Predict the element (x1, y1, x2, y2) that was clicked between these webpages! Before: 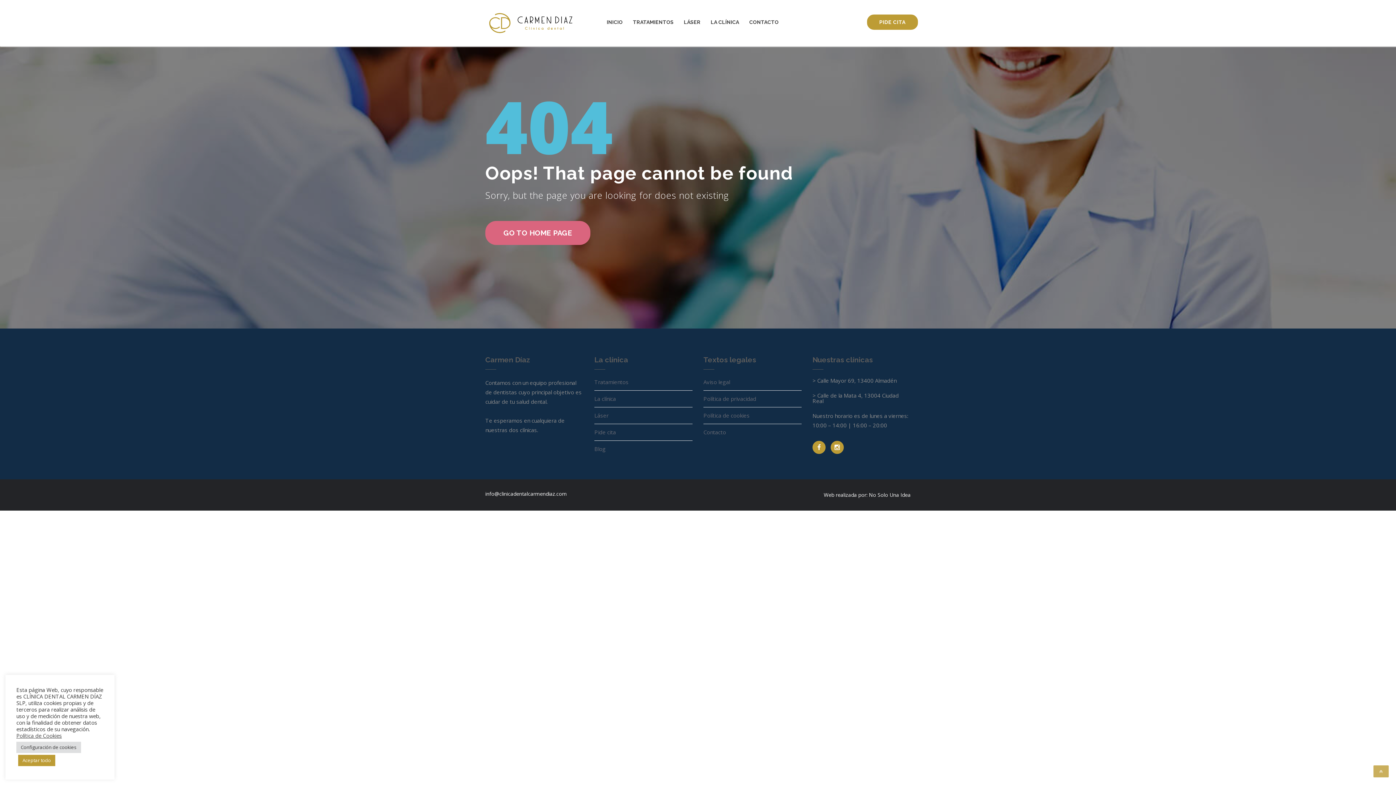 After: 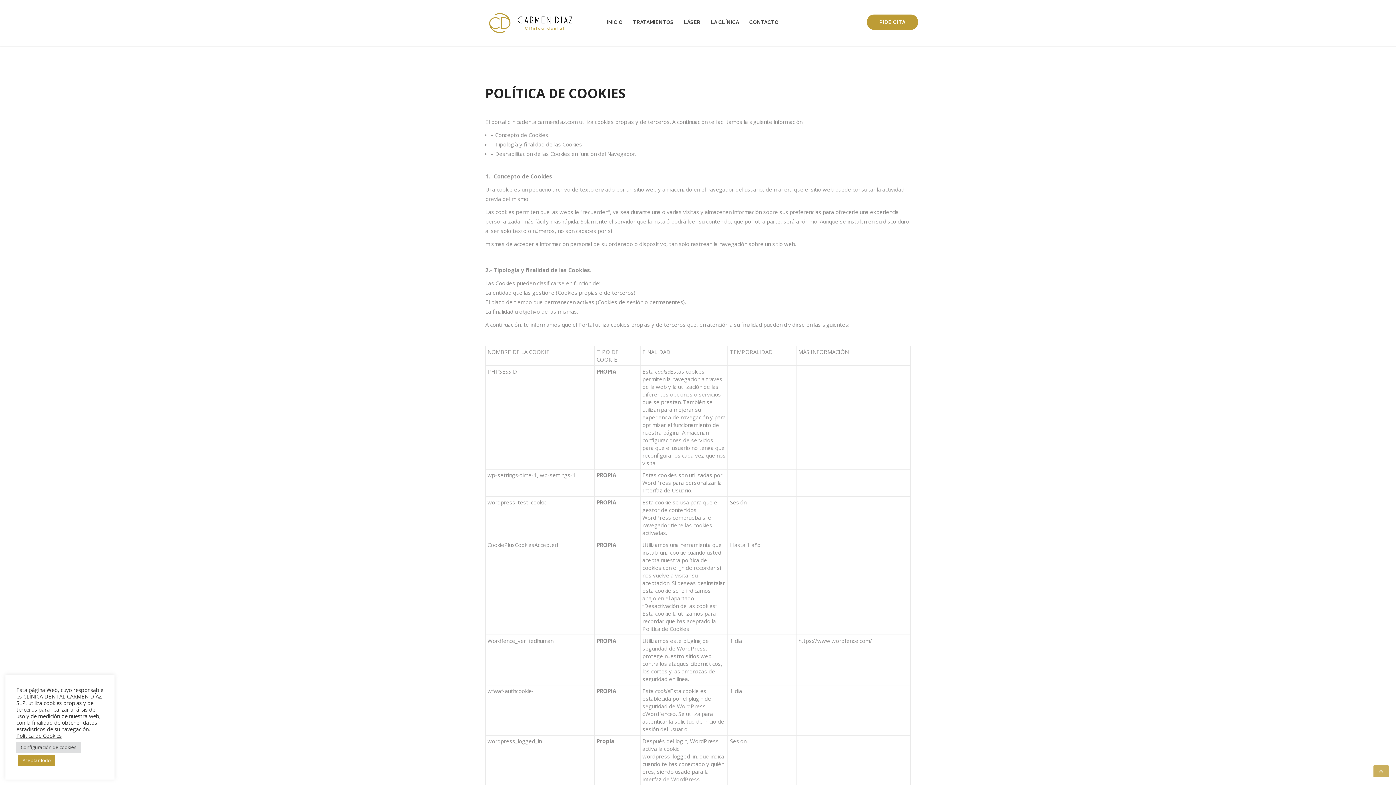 Action: label: Política de cookies bbox: (703, 412, 749, 419)